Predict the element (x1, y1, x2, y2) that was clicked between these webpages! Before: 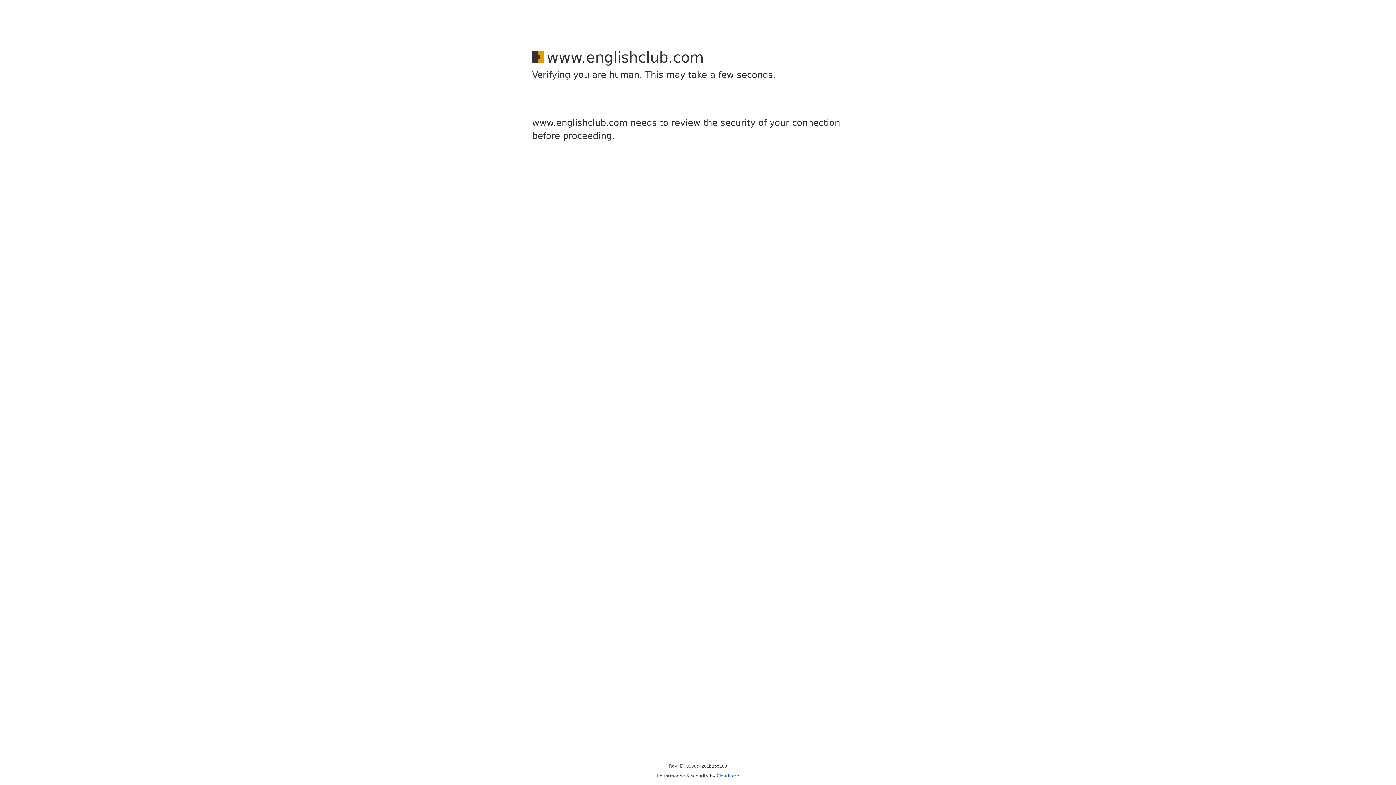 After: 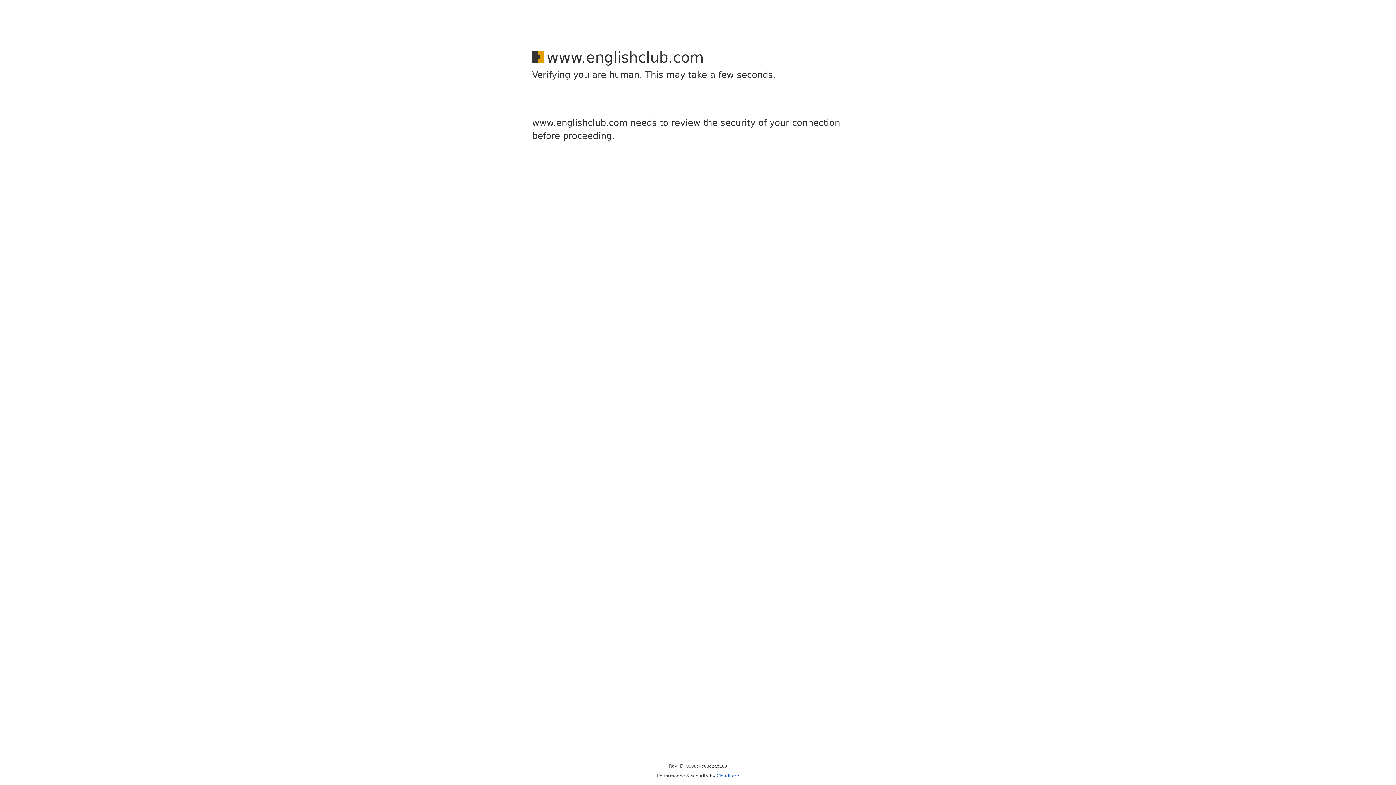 Action: bbox: (716, 773, 739, 778) label: Cloudflare